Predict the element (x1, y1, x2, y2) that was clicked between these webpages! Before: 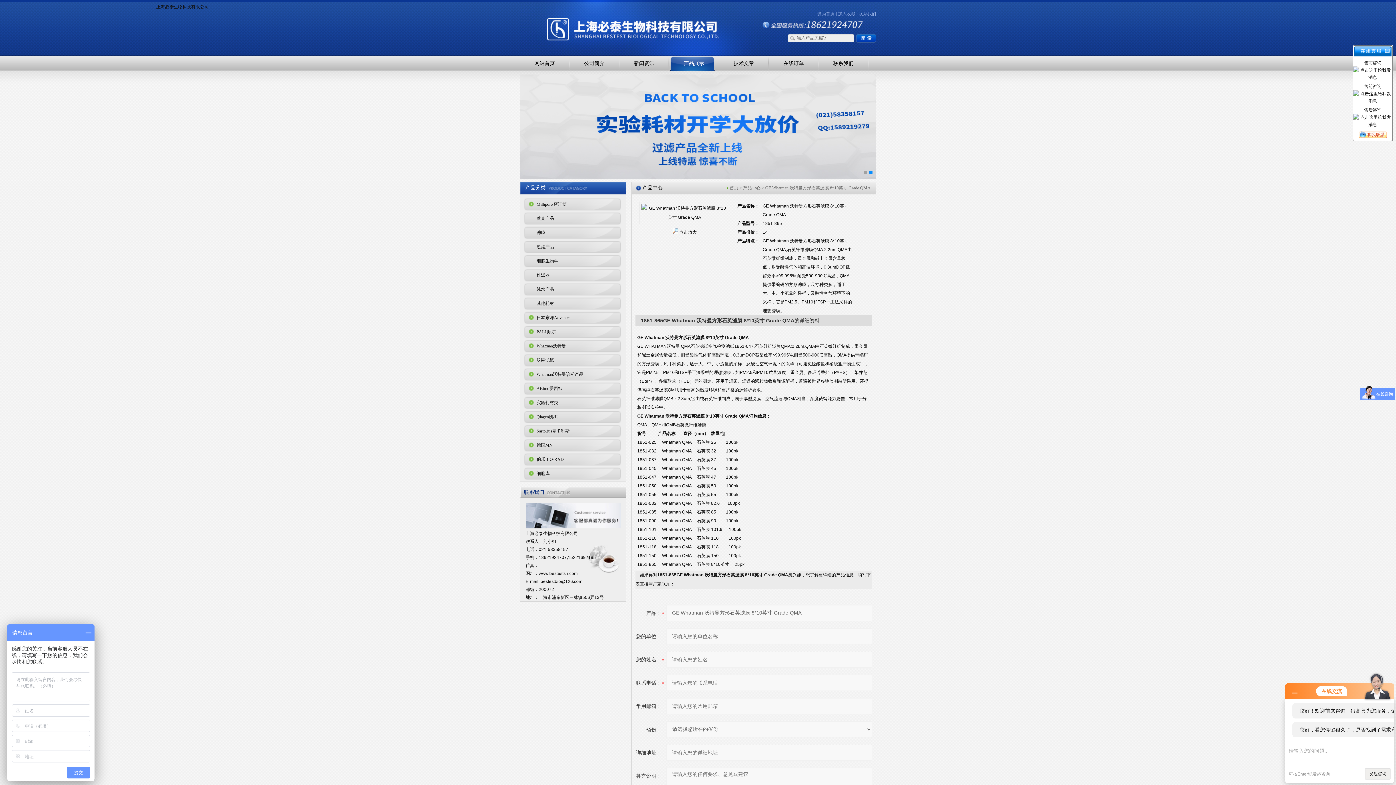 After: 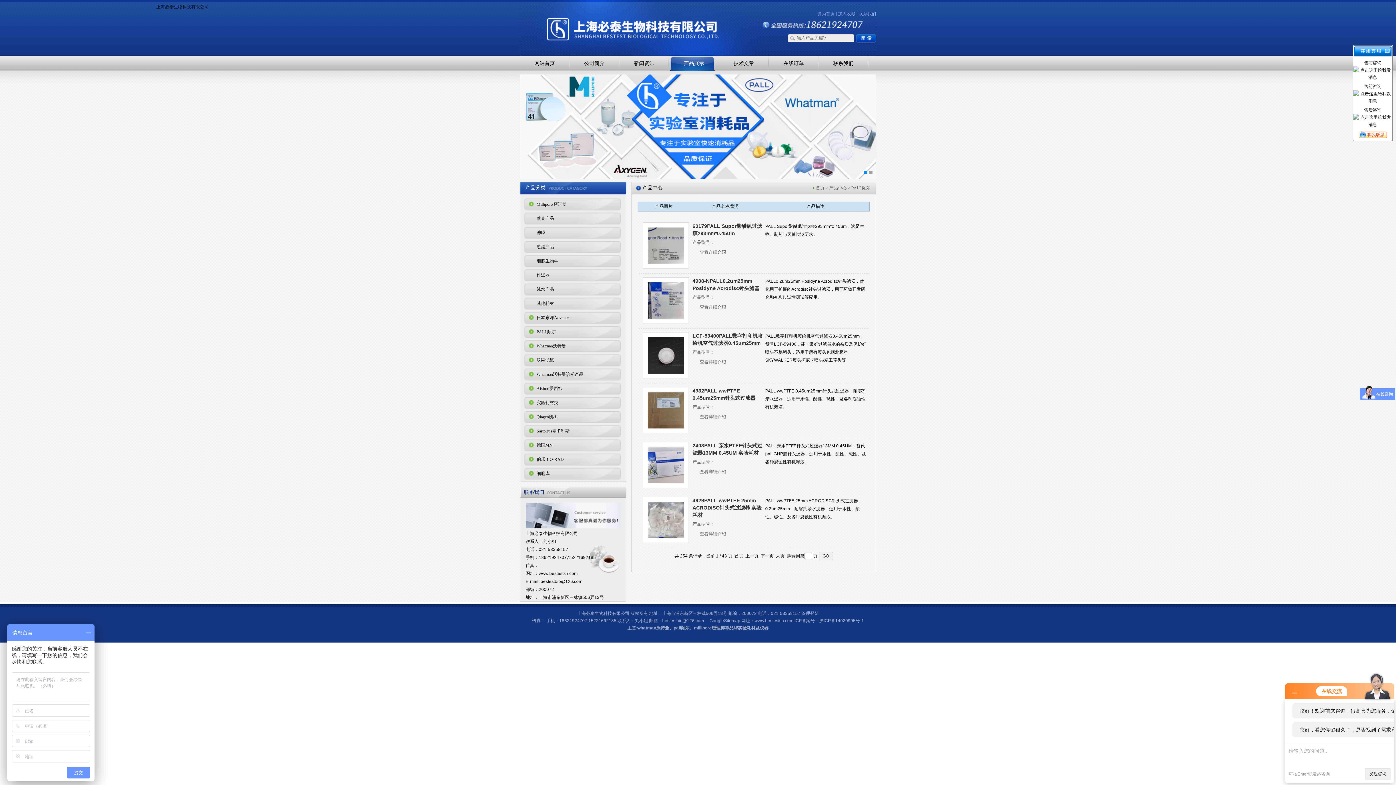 Action: label: PALL颇尔 bbox: (536, 329, 556, 334)